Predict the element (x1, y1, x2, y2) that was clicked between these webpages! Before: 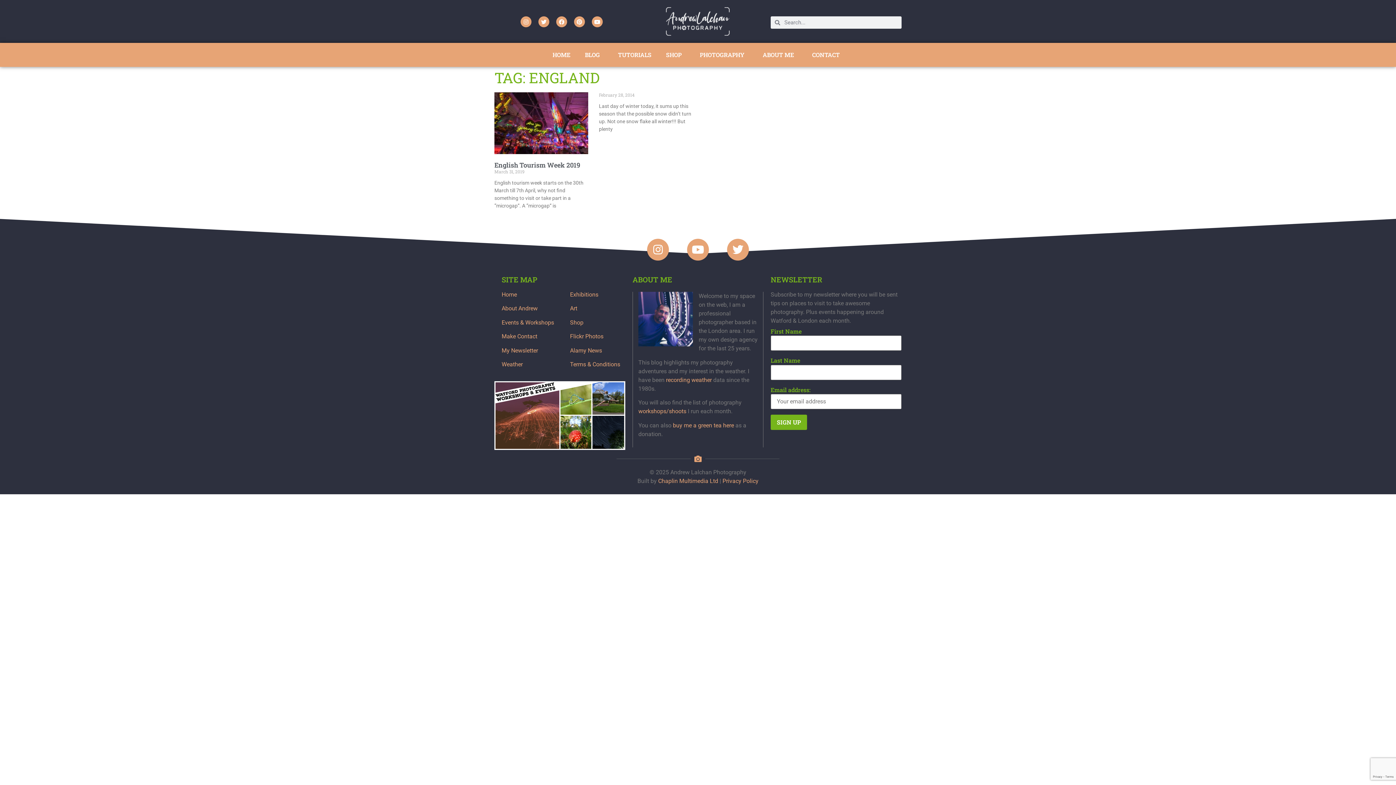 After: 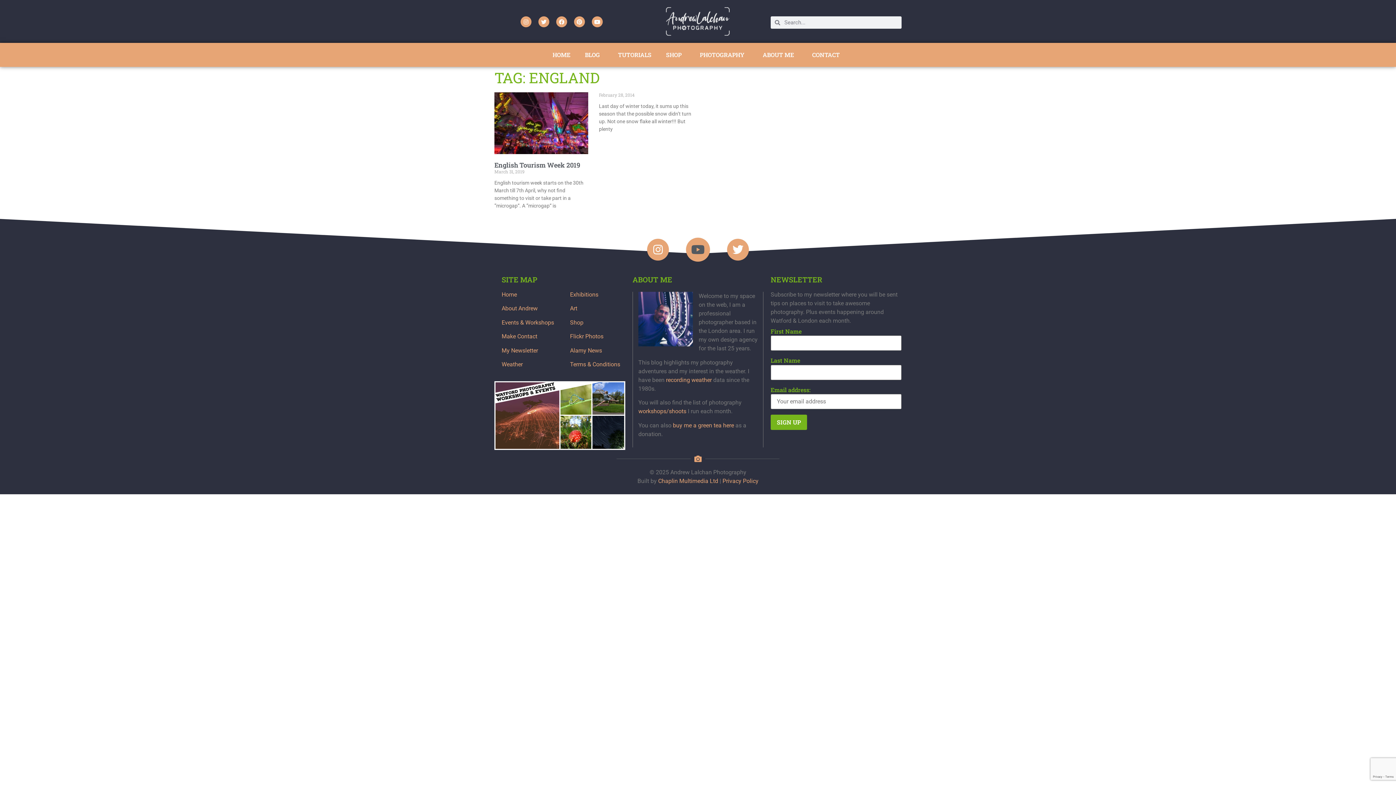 Action: bbox: (687, 238, 709, 260)